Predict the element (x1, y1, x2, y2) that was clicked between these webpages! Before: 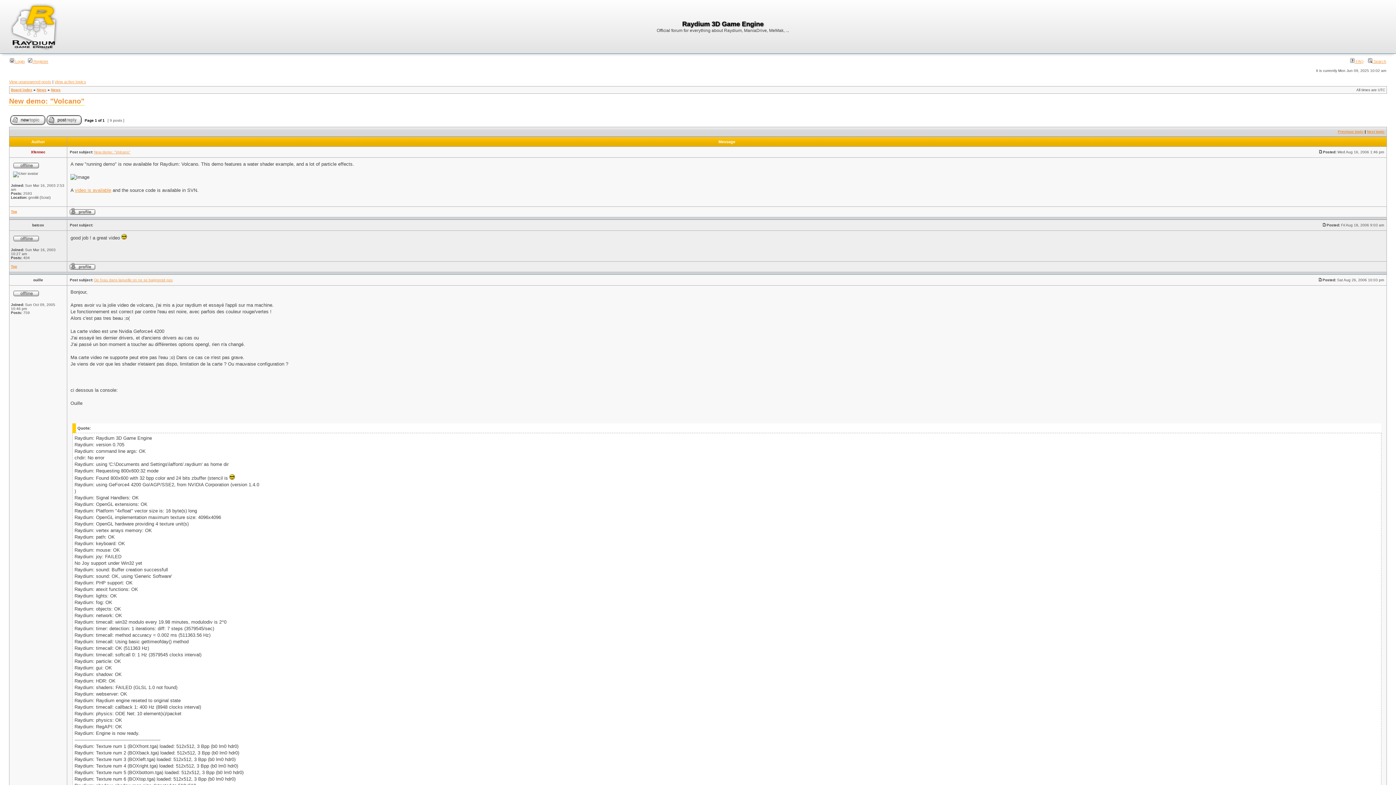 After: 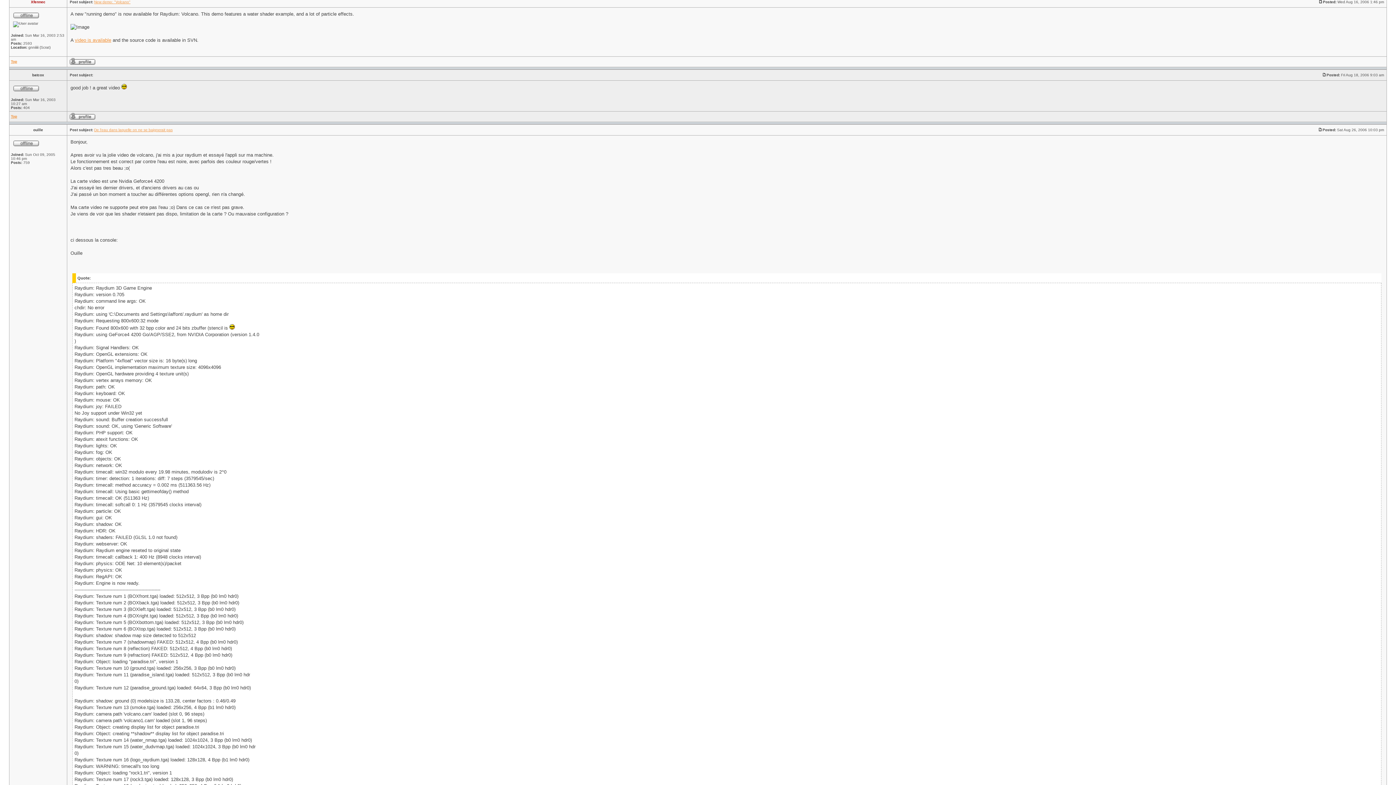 Action: label: New demo: "Volcano" bbox: (94, 150, 130, 154)